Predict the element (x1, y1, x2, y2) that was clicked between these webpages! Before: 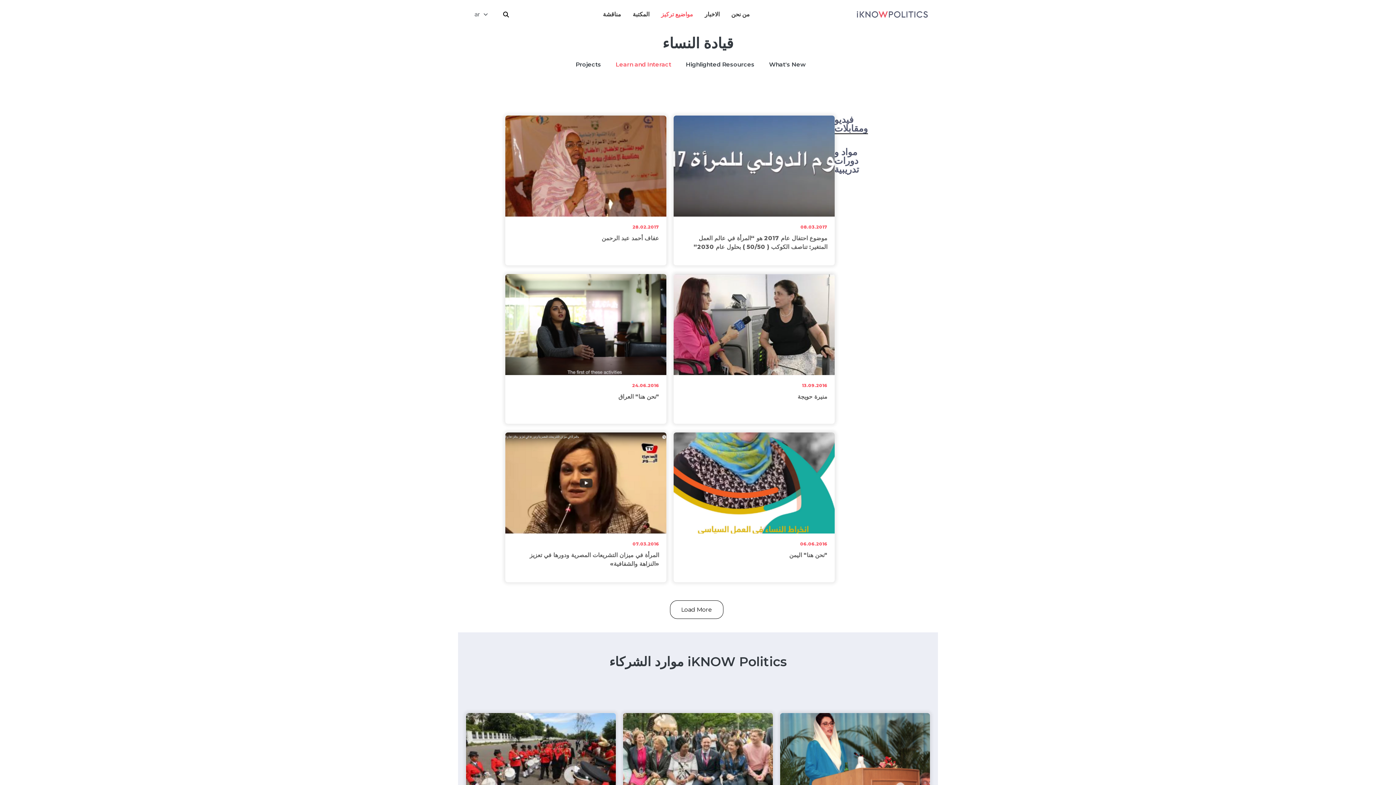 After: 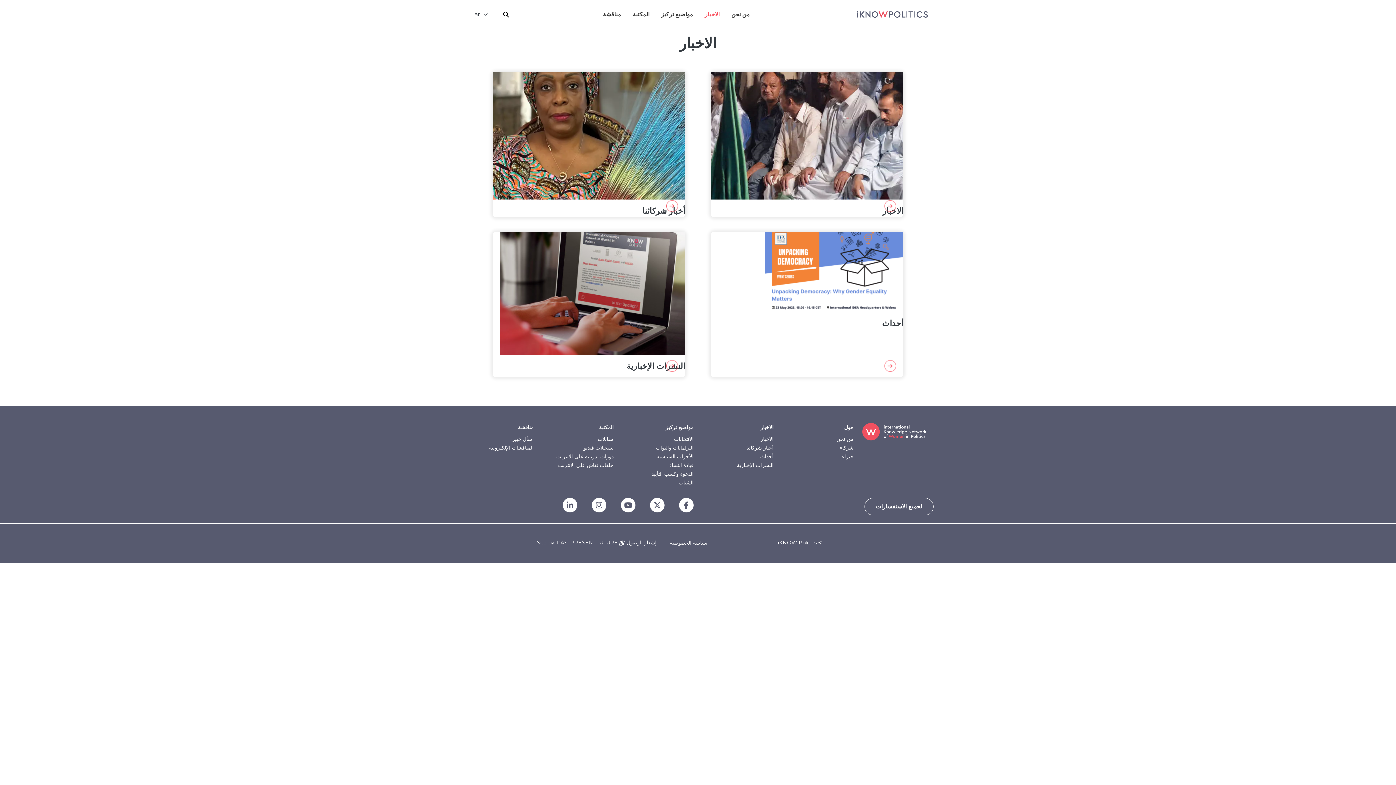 Action: label: الاخبار bbox: (699, 0, 725, 29)